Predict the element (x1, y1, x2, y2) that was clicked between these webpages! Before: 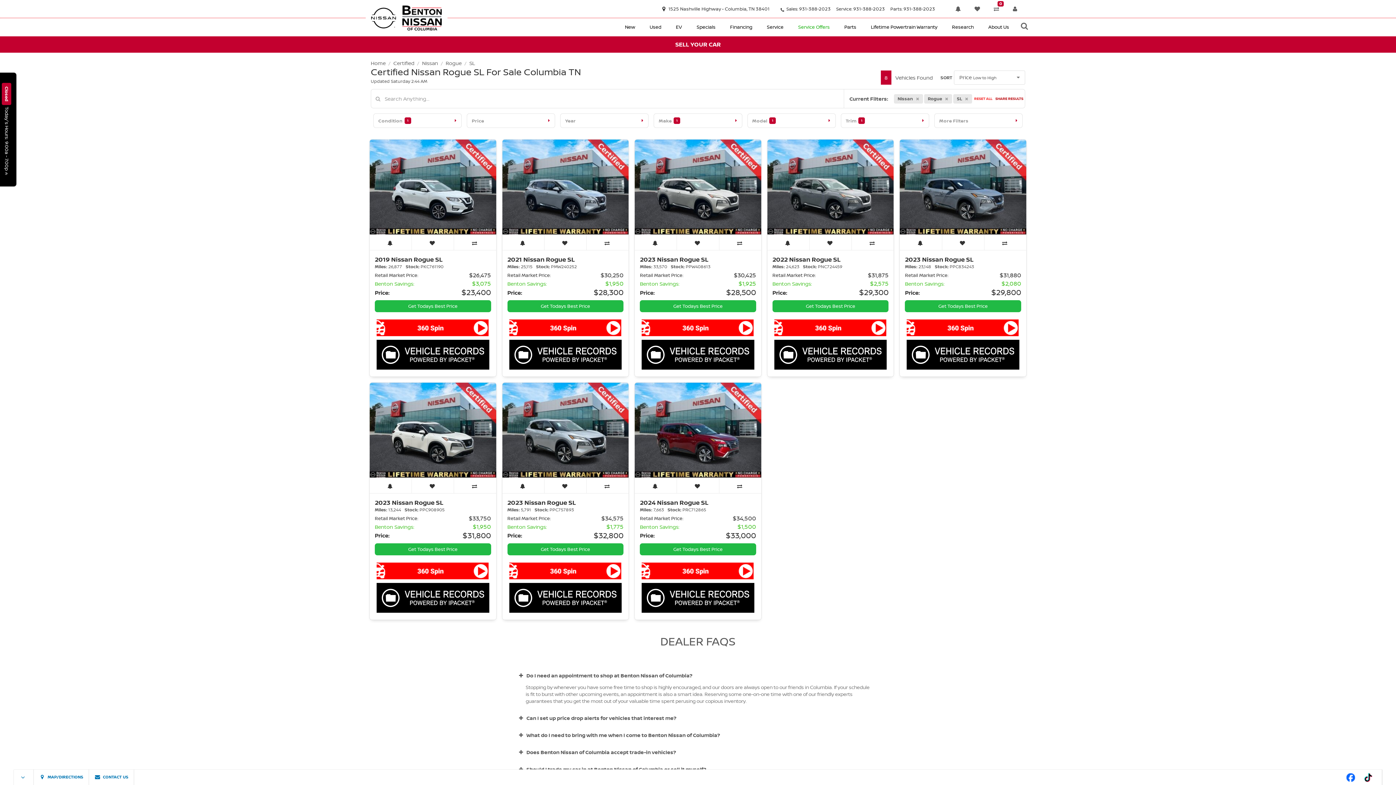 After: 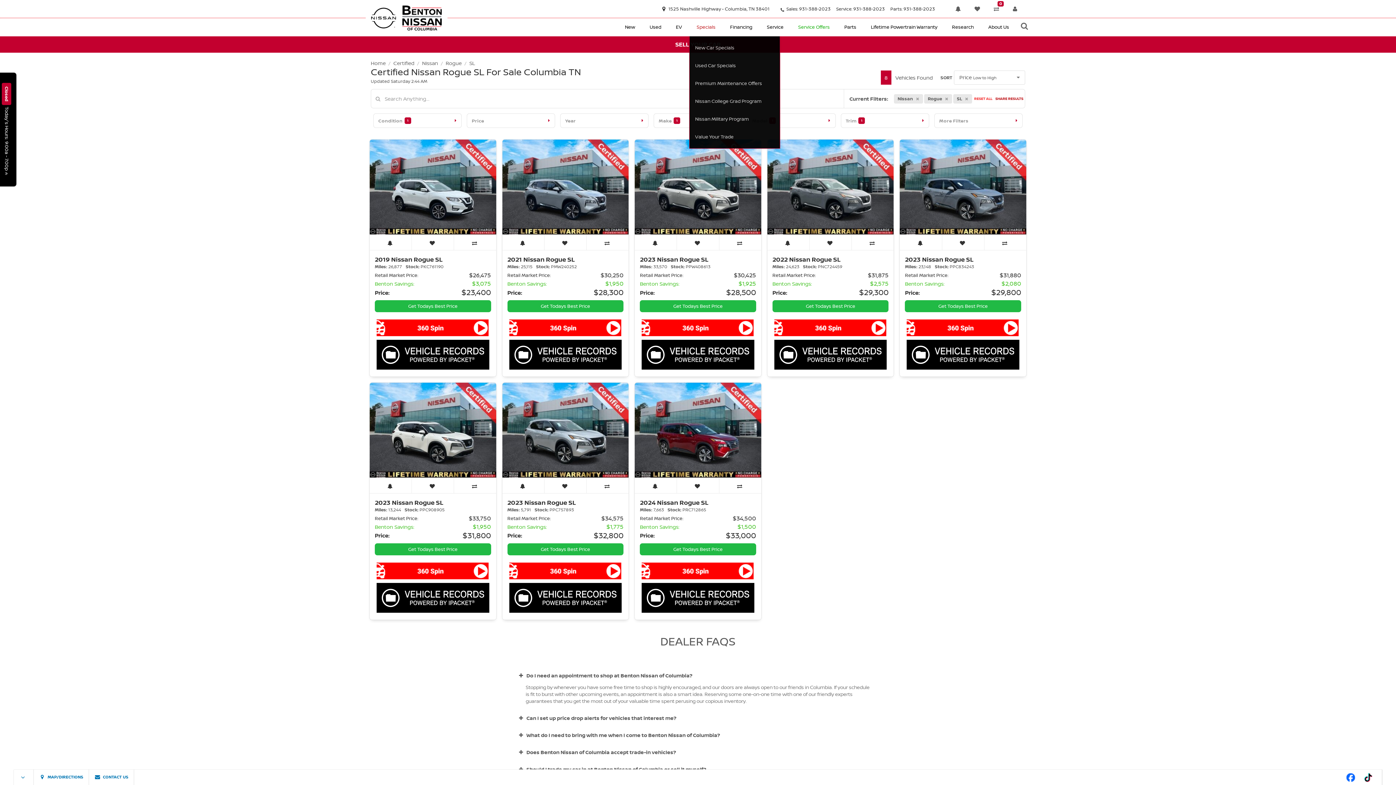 Action: label: Specials bbox: (689, 18, 723, 36)